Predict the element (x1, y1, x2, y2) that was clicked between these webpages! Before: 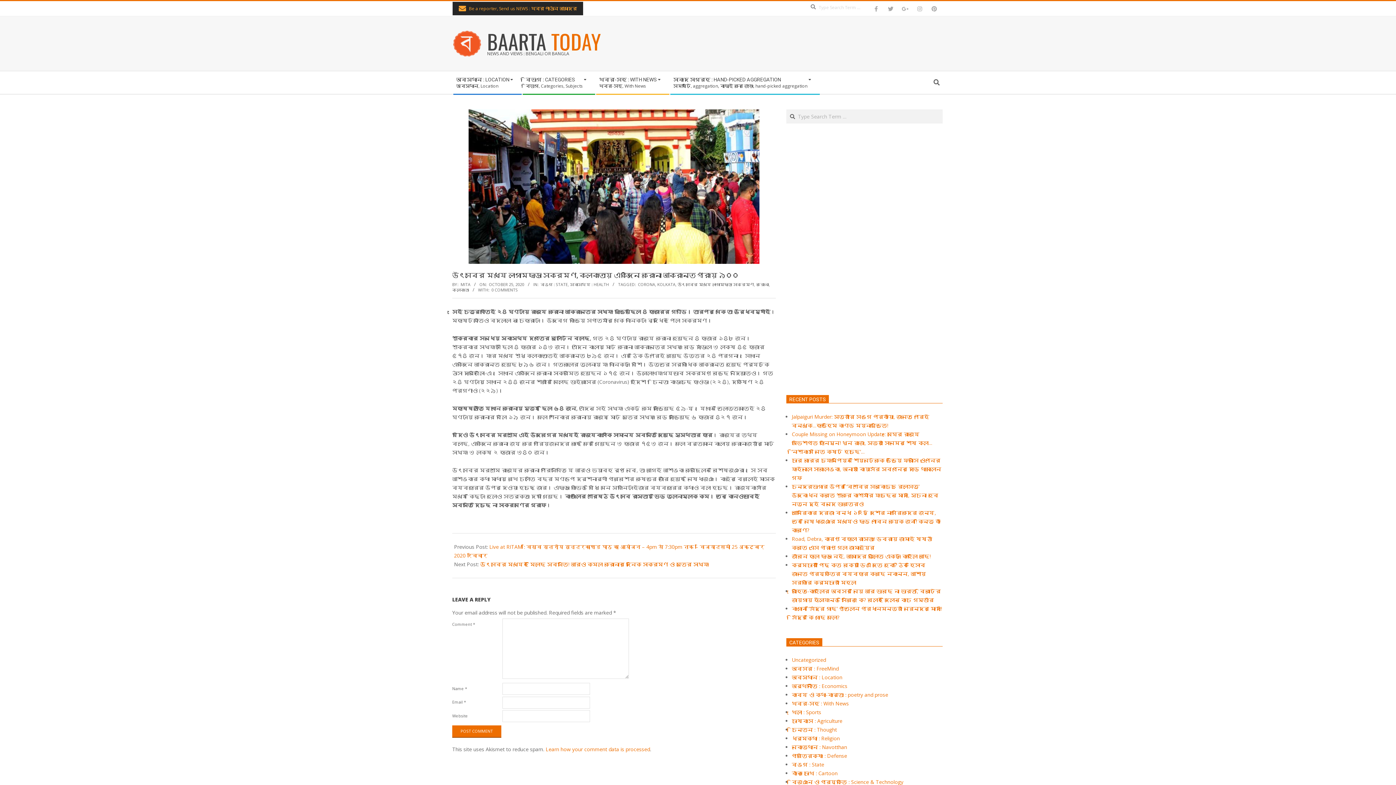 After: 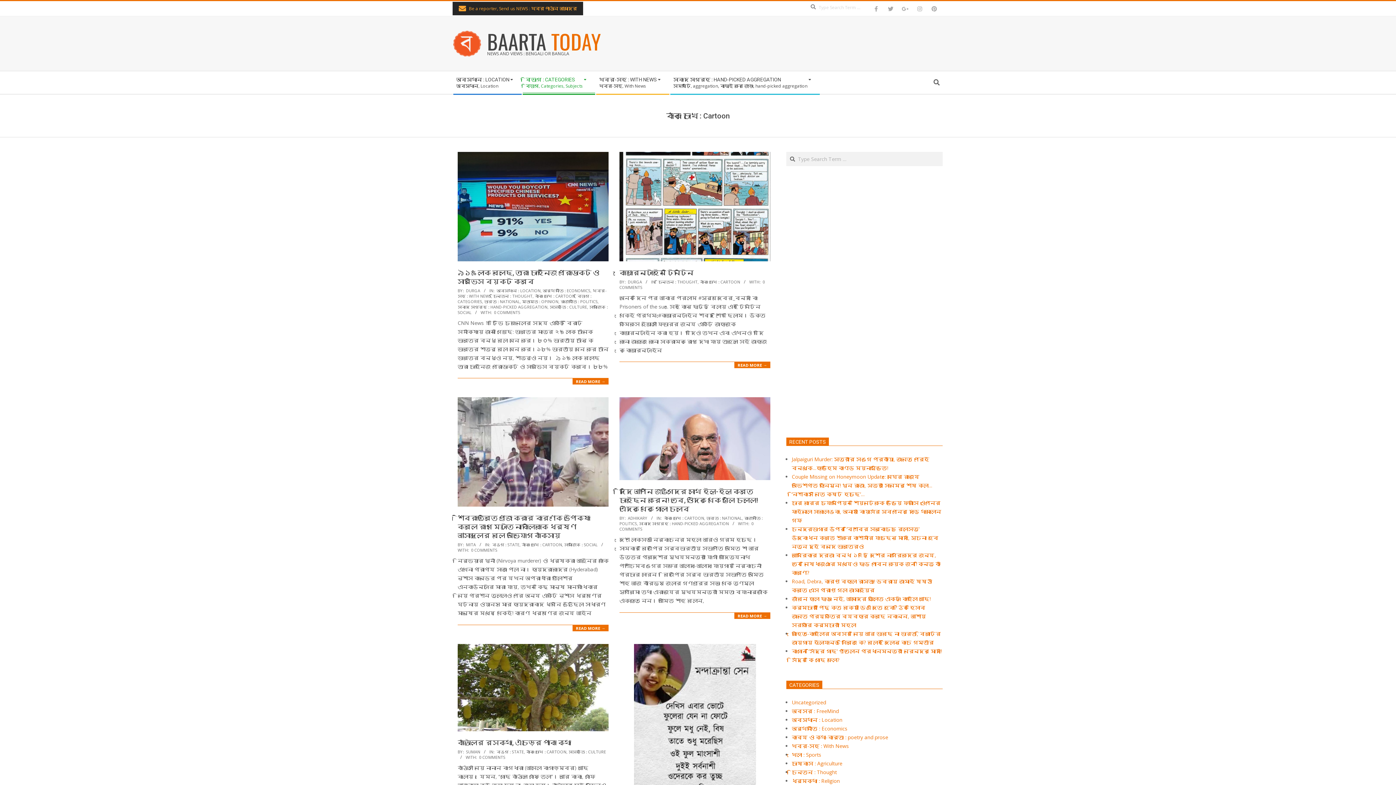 Action: label: বাঁকা চোখে : Cartoon bbox: (792, 770, 837, 777)